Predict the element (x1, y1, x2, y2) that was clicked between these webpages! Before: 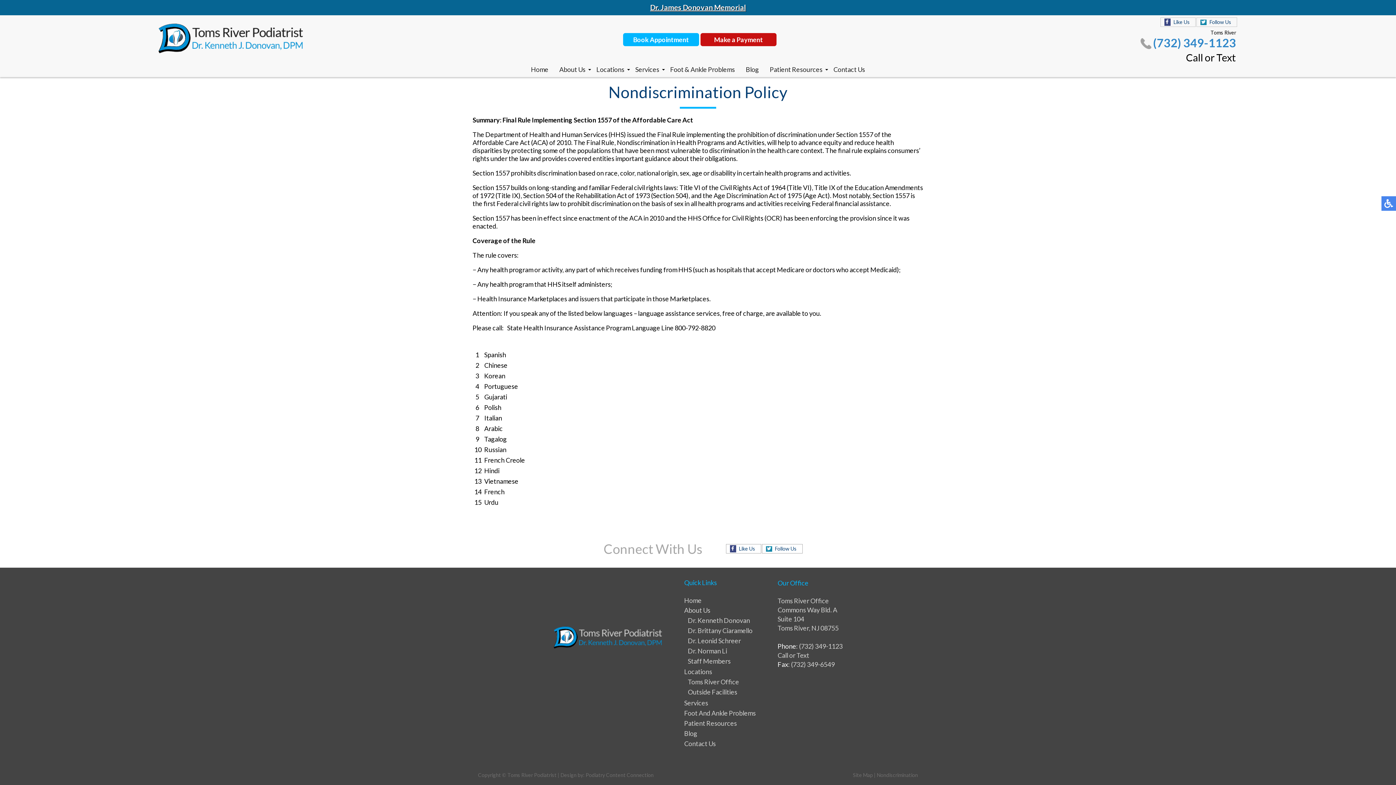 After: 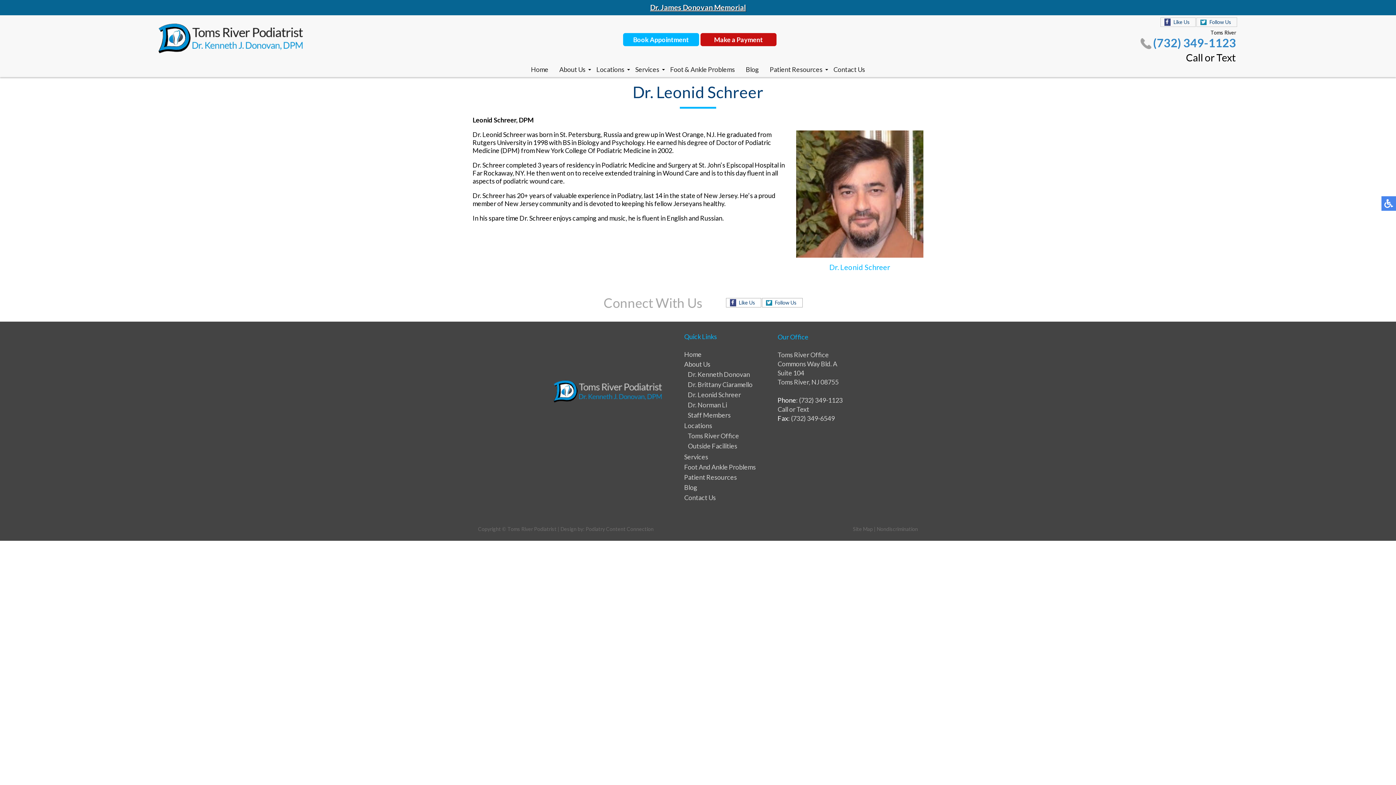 Action: bbox: (688, 637, 741, 645) label: Dr. Leonid Schreer